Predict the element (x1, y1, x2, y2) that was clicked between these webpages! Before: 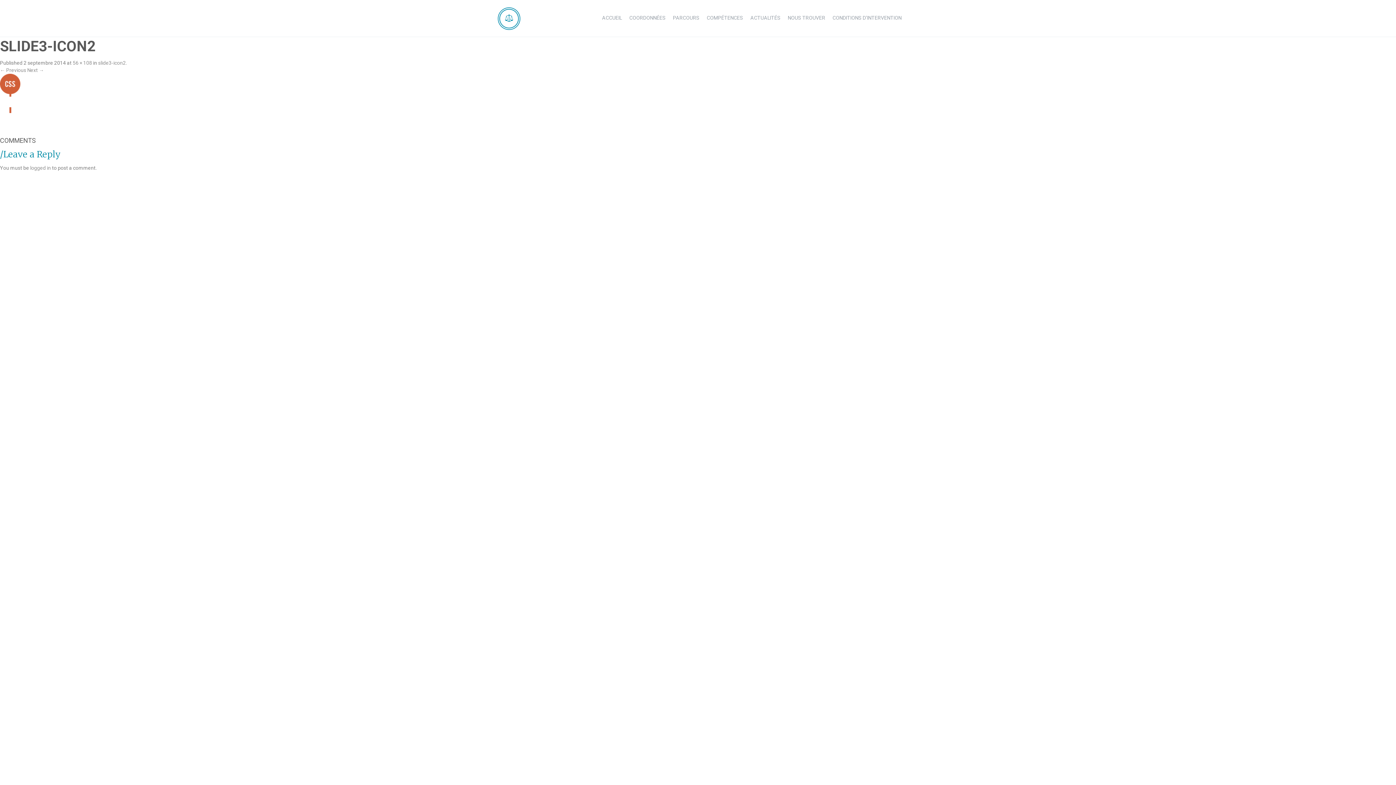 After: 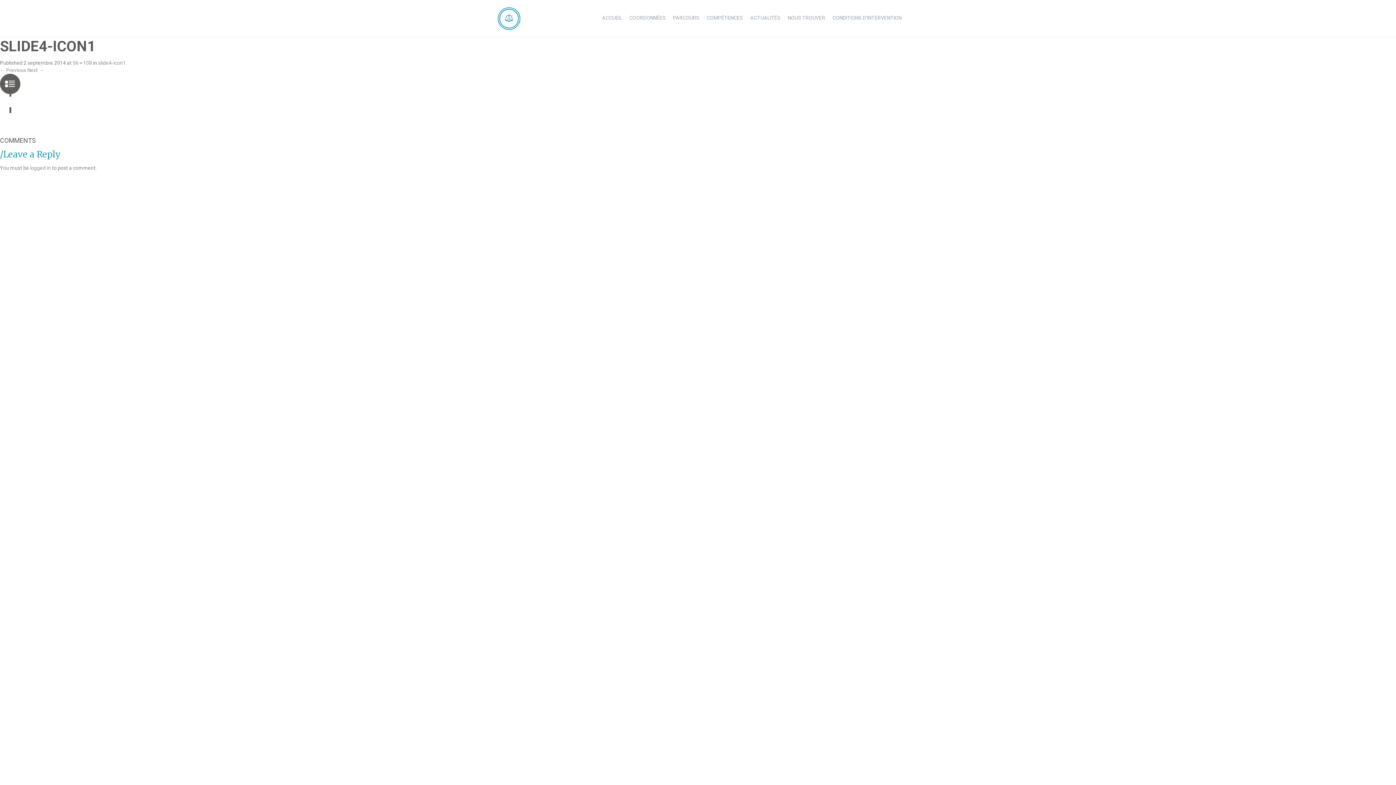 Action: bbox: (0, 90, 20, 95)